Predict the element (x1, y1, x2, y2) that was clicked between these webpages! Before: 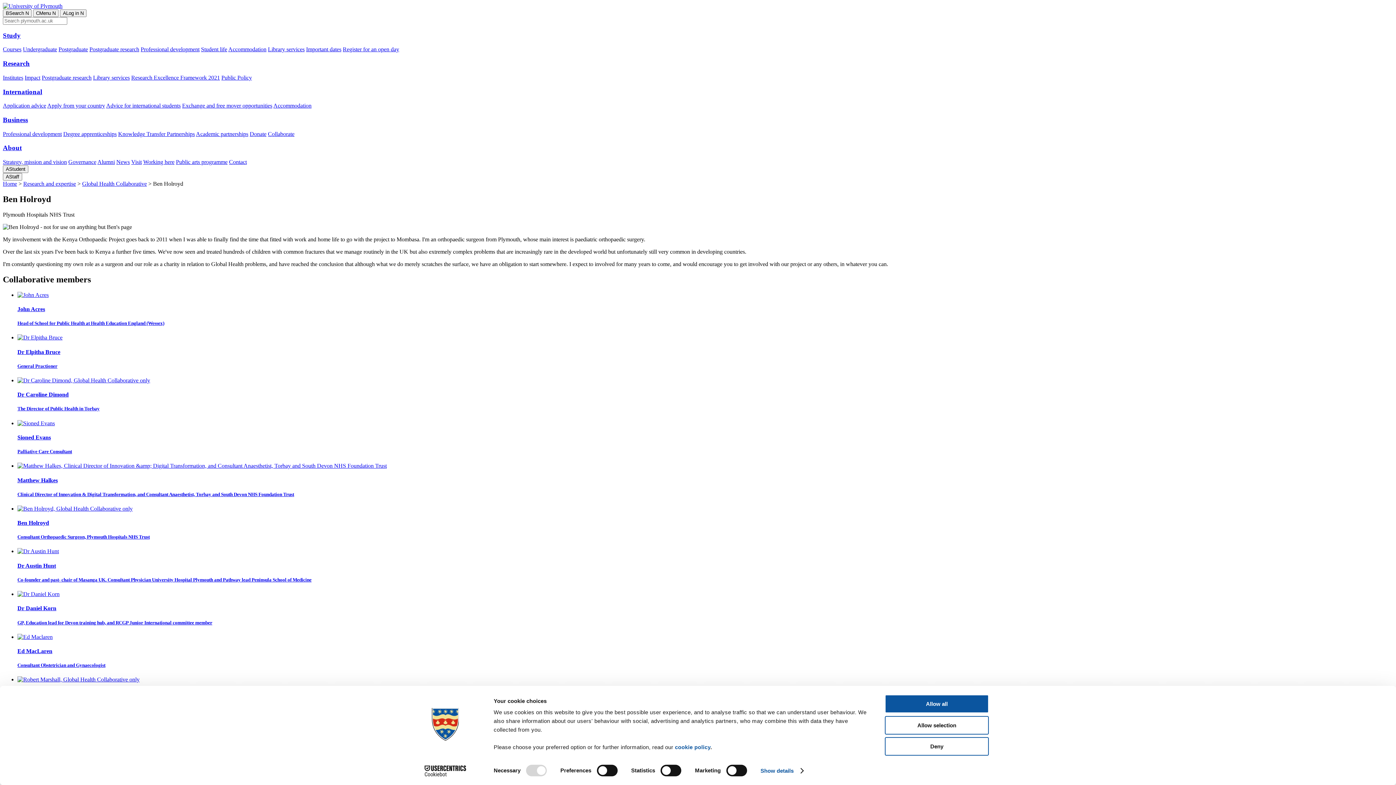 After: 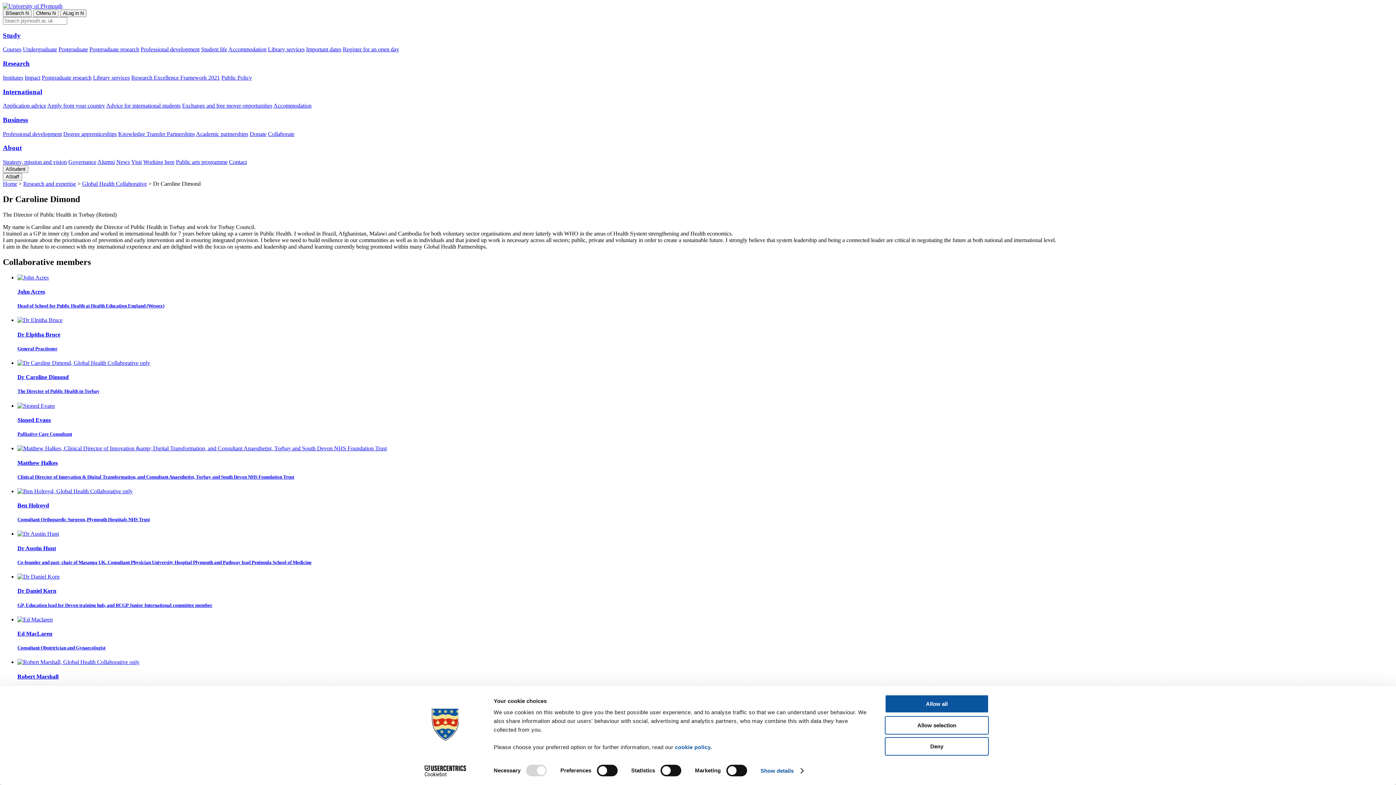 Action: label: Dr Caroline Dimond
The Director of Public Health in Torbay bbox: (17, 377, 1393, 412)